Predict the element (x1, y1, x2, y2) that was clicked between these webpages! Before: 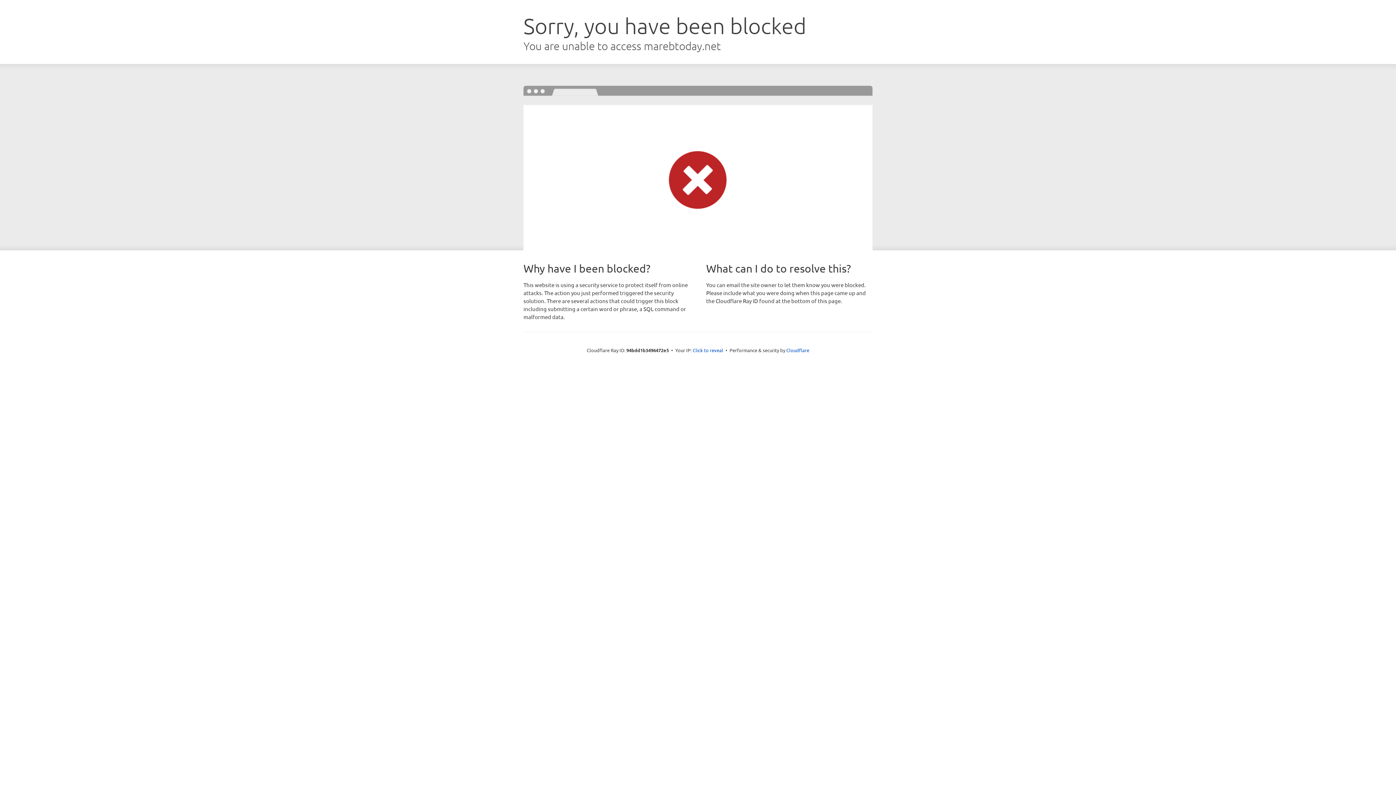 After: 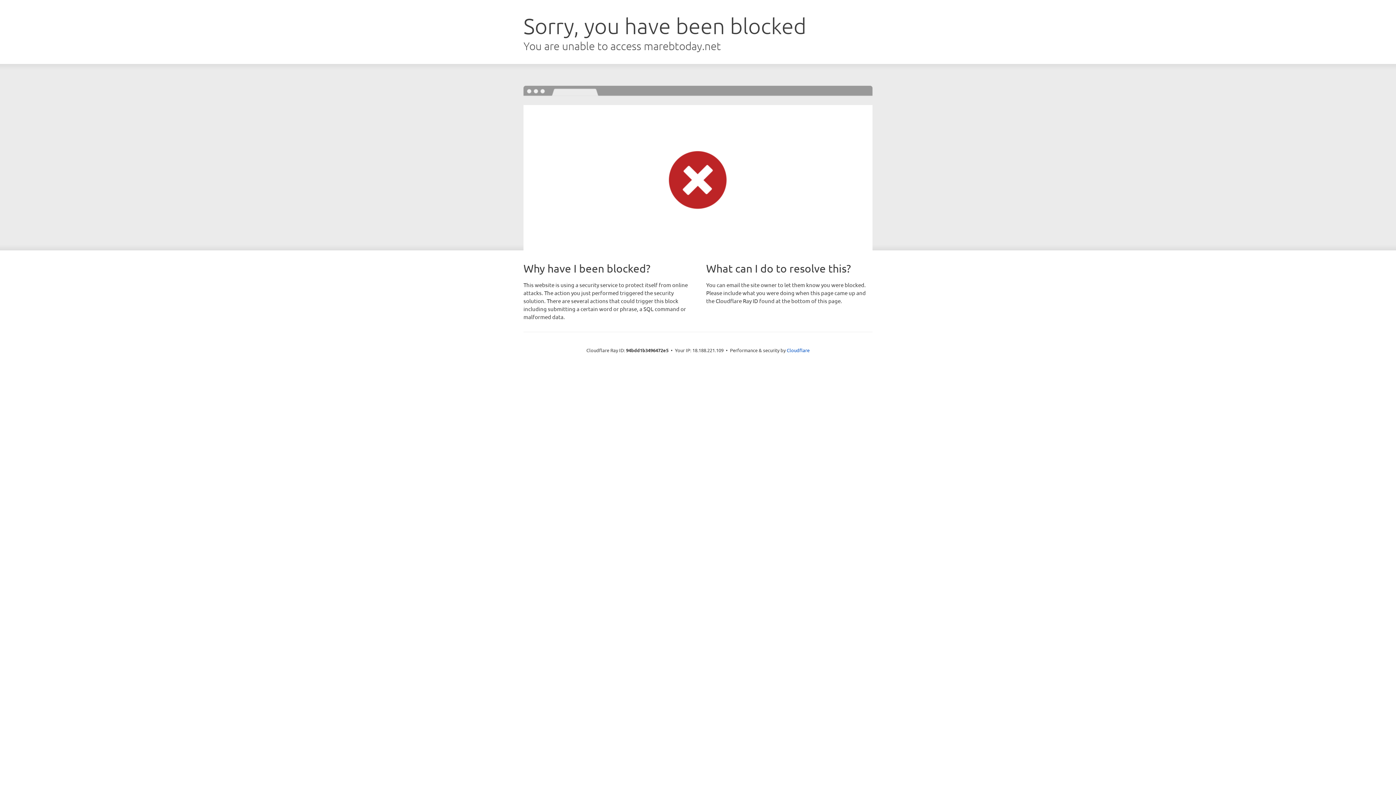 Action: label: Click to reveal bbox: (692, 346, 723, 353)